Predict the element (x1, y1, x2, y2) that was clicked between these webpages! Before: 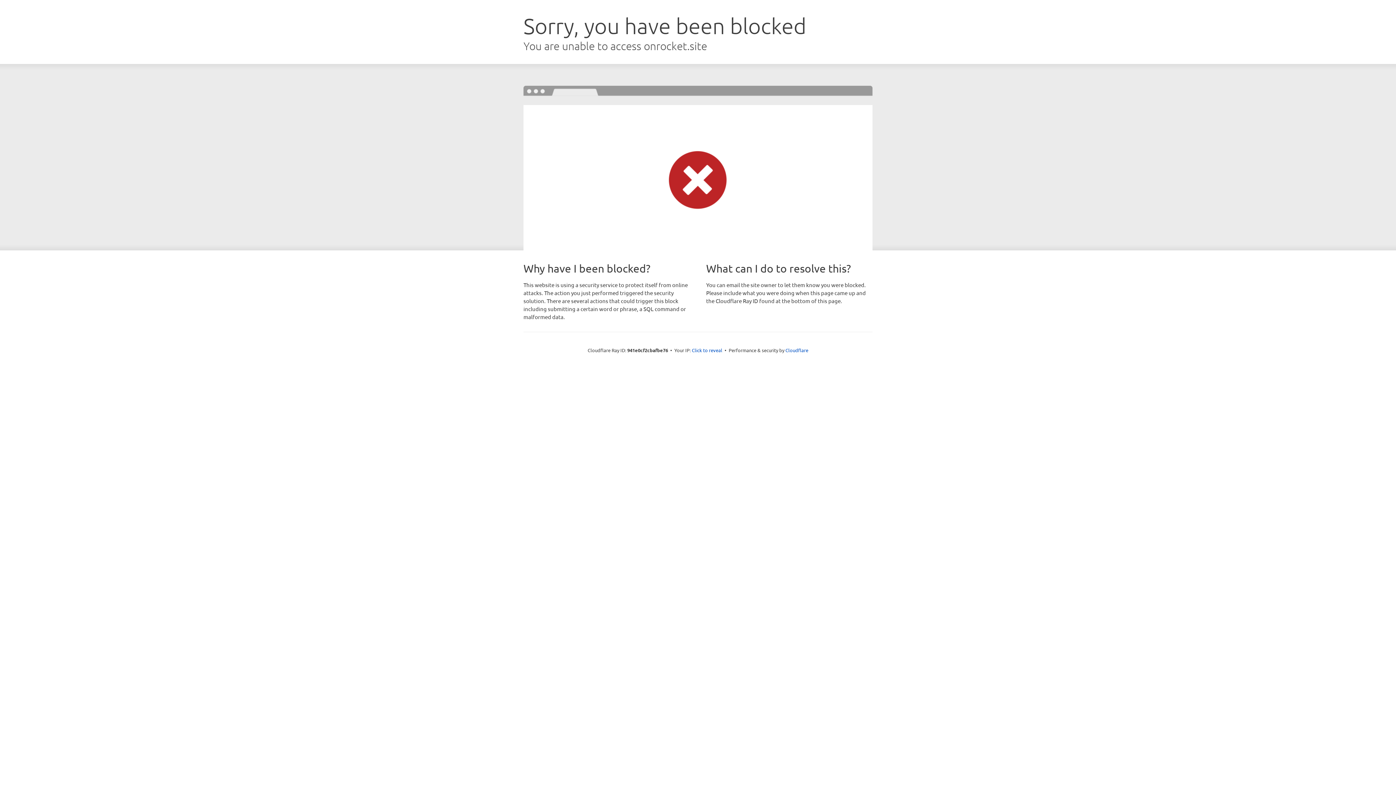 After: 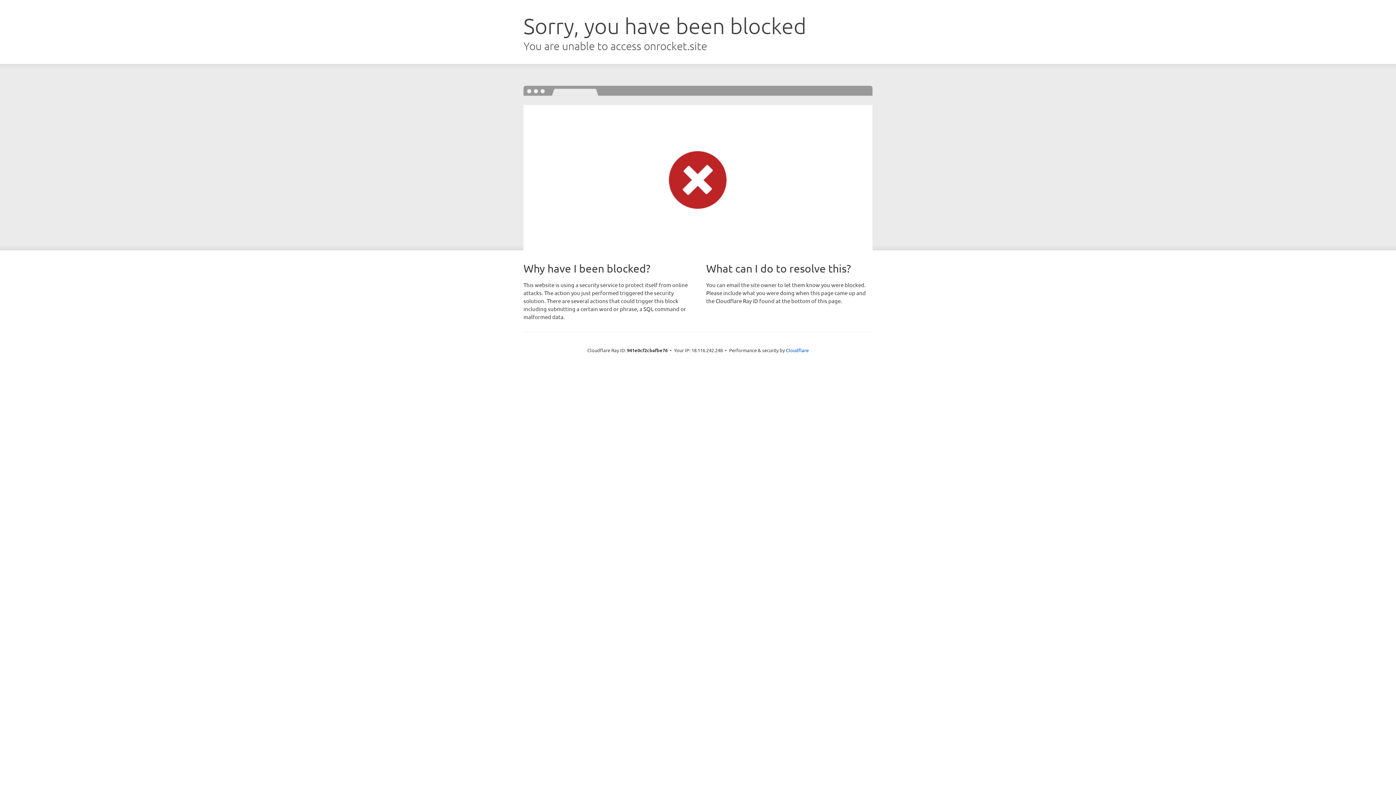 Action: label: Click to reveal bbox: (692, 346, 722, 353)